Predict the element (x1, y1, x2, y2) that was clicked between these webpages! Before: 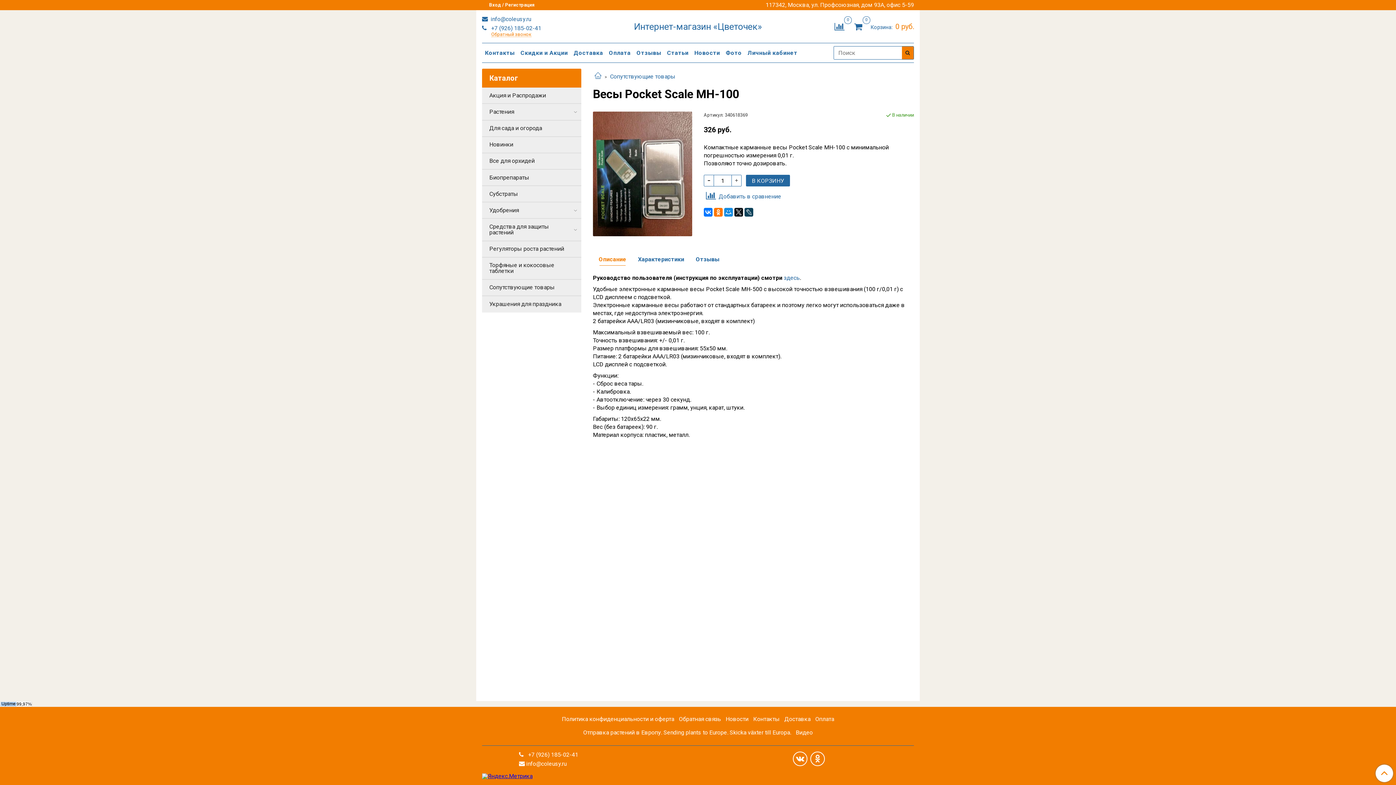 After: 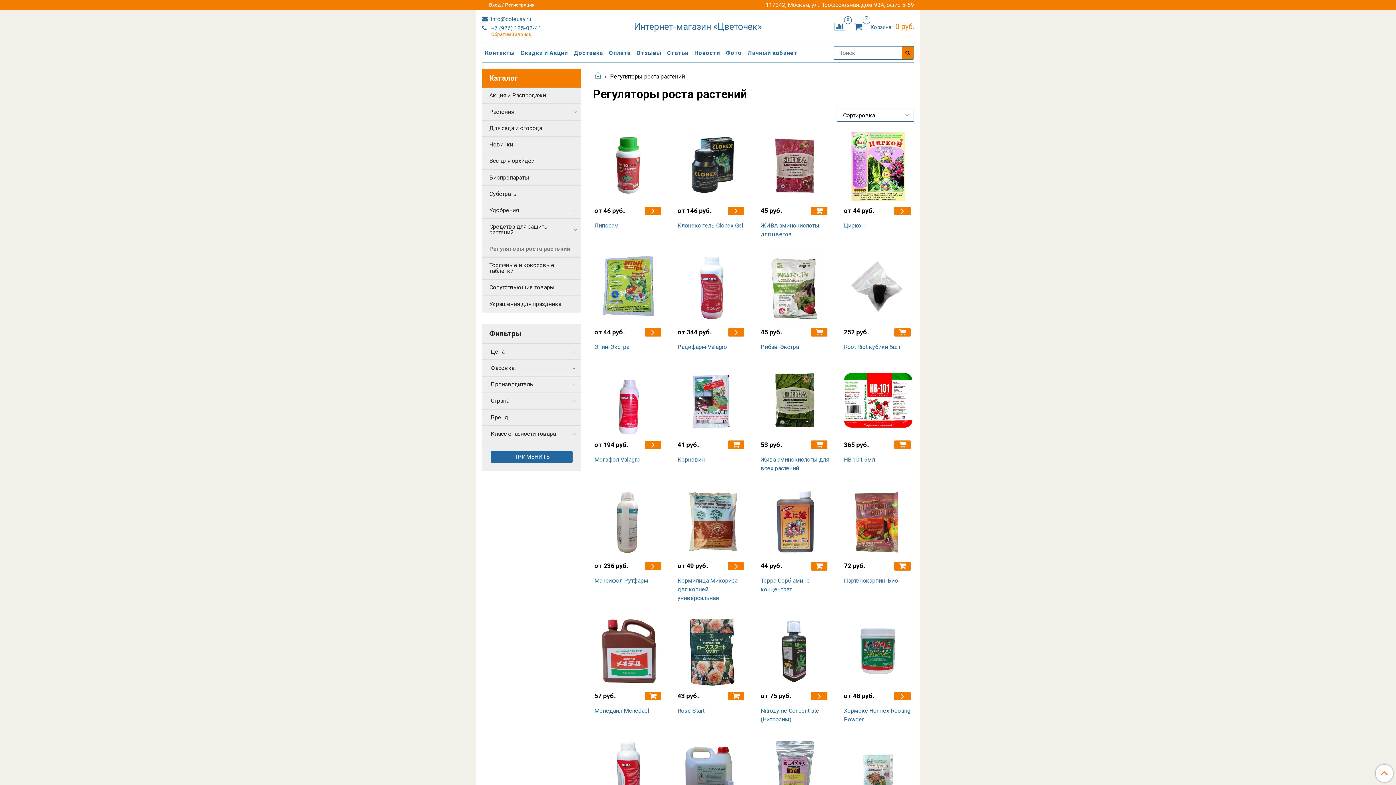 Action: label: Регуляторы роста растений bbox: (489, 243, 578, 254)